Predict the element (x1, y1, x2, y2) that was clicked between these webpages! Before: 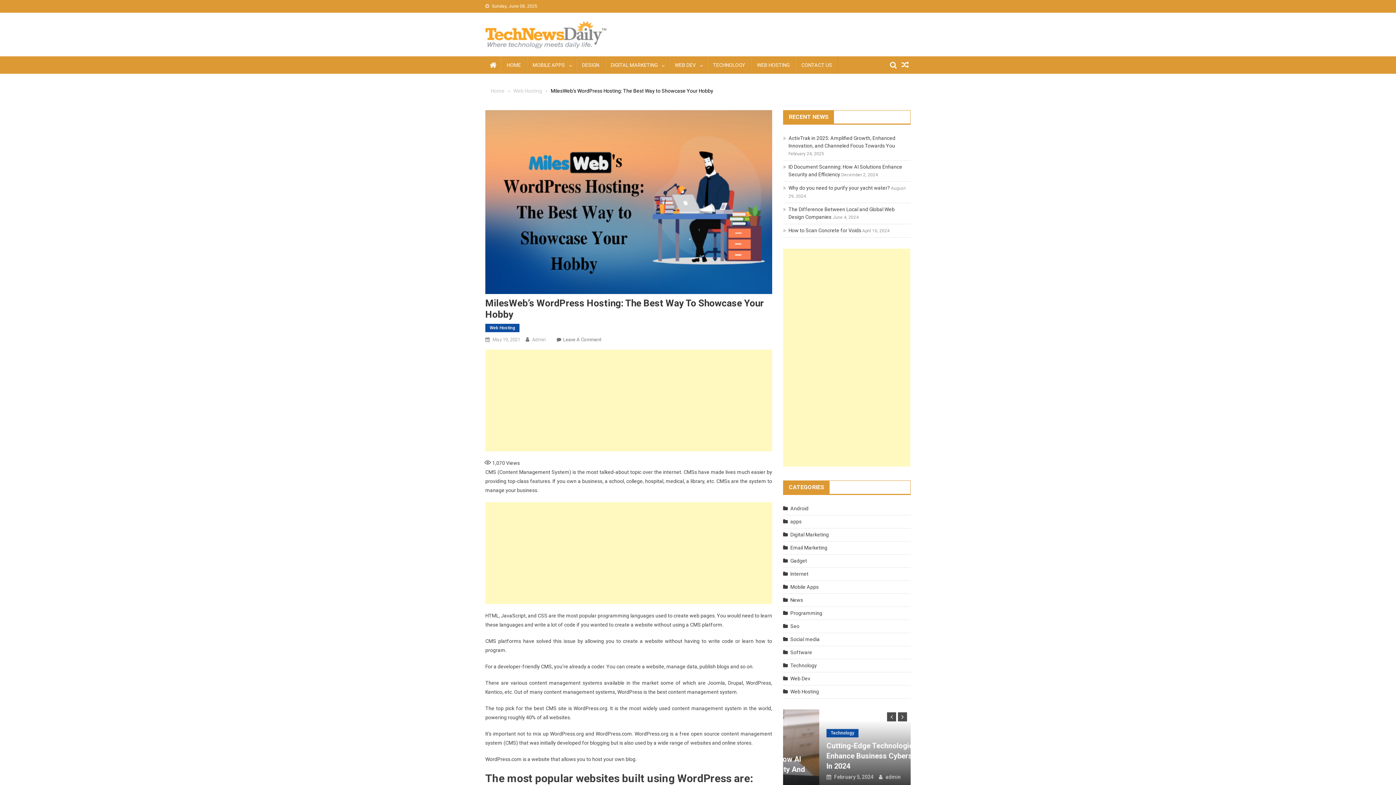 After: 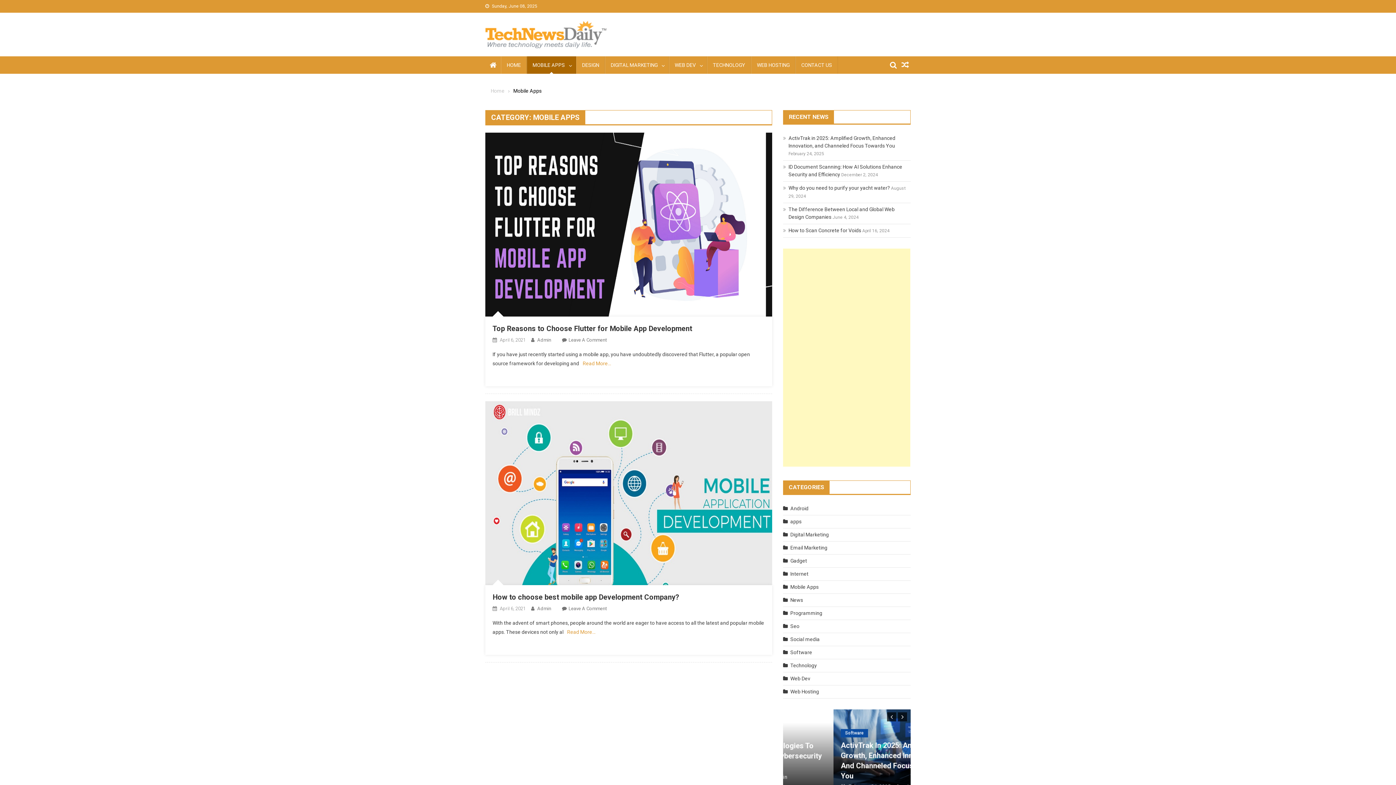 Action: bbox: (526, 56, 576, 73) label: MOBILE APPS